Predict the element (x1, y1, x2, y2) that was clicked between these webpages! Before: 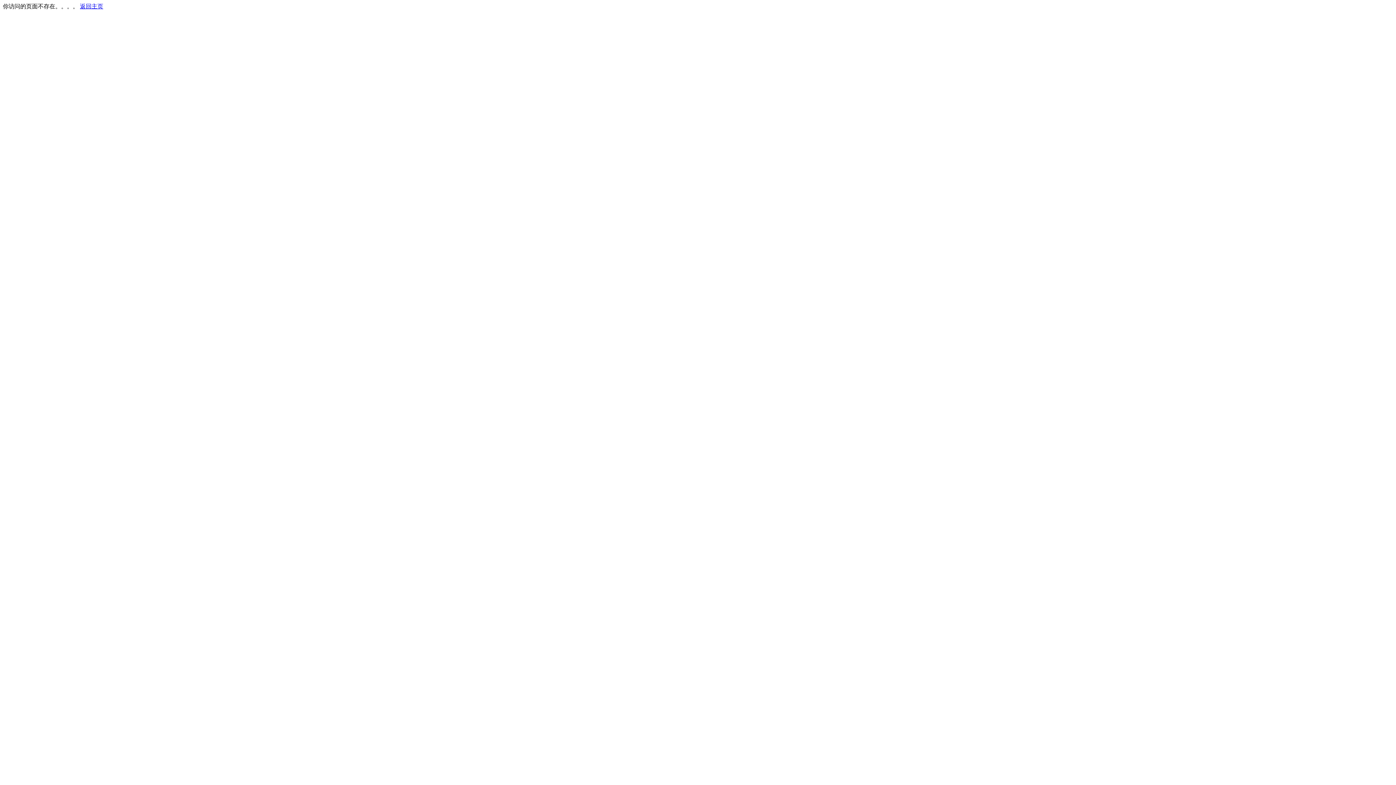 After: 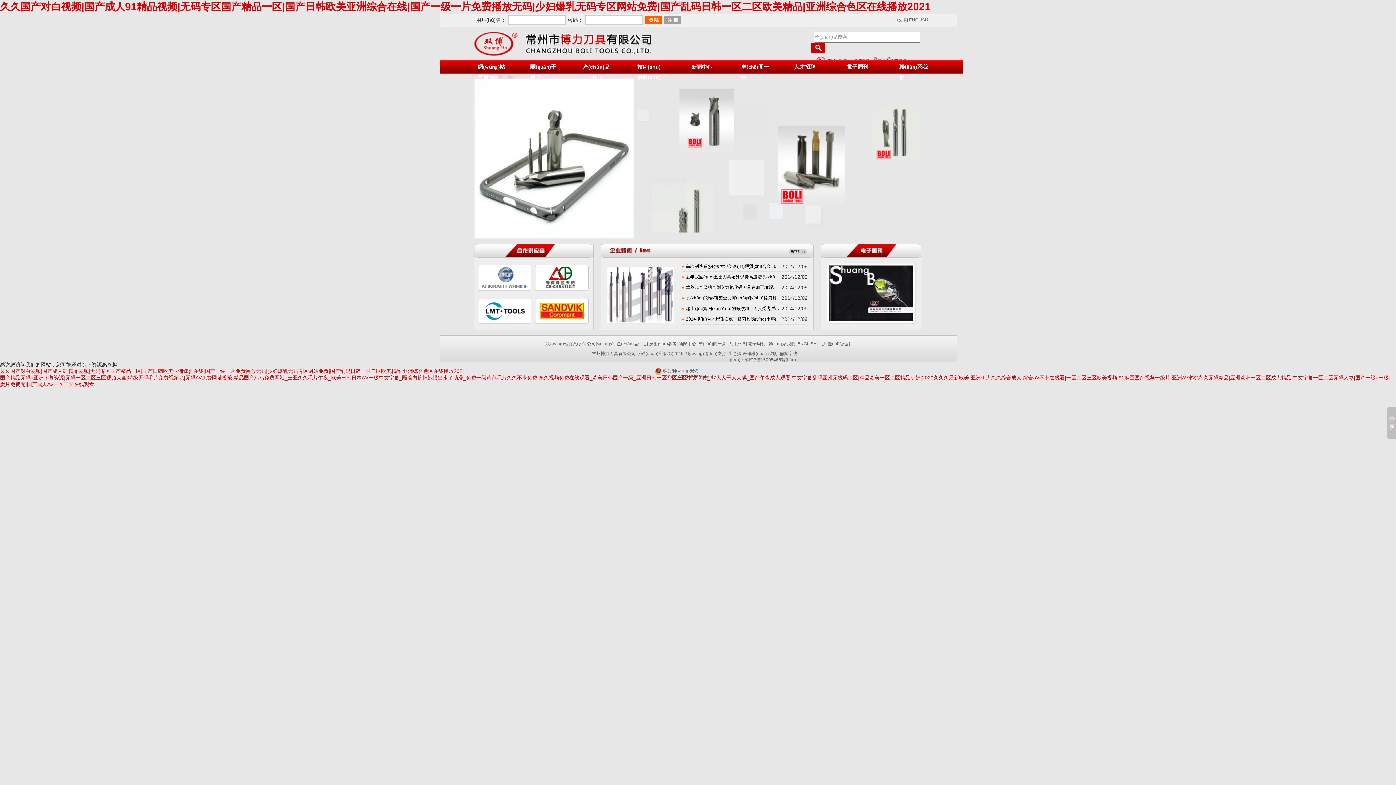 Action: label: 返回主页 bbox: (80, 3, 103, 9)